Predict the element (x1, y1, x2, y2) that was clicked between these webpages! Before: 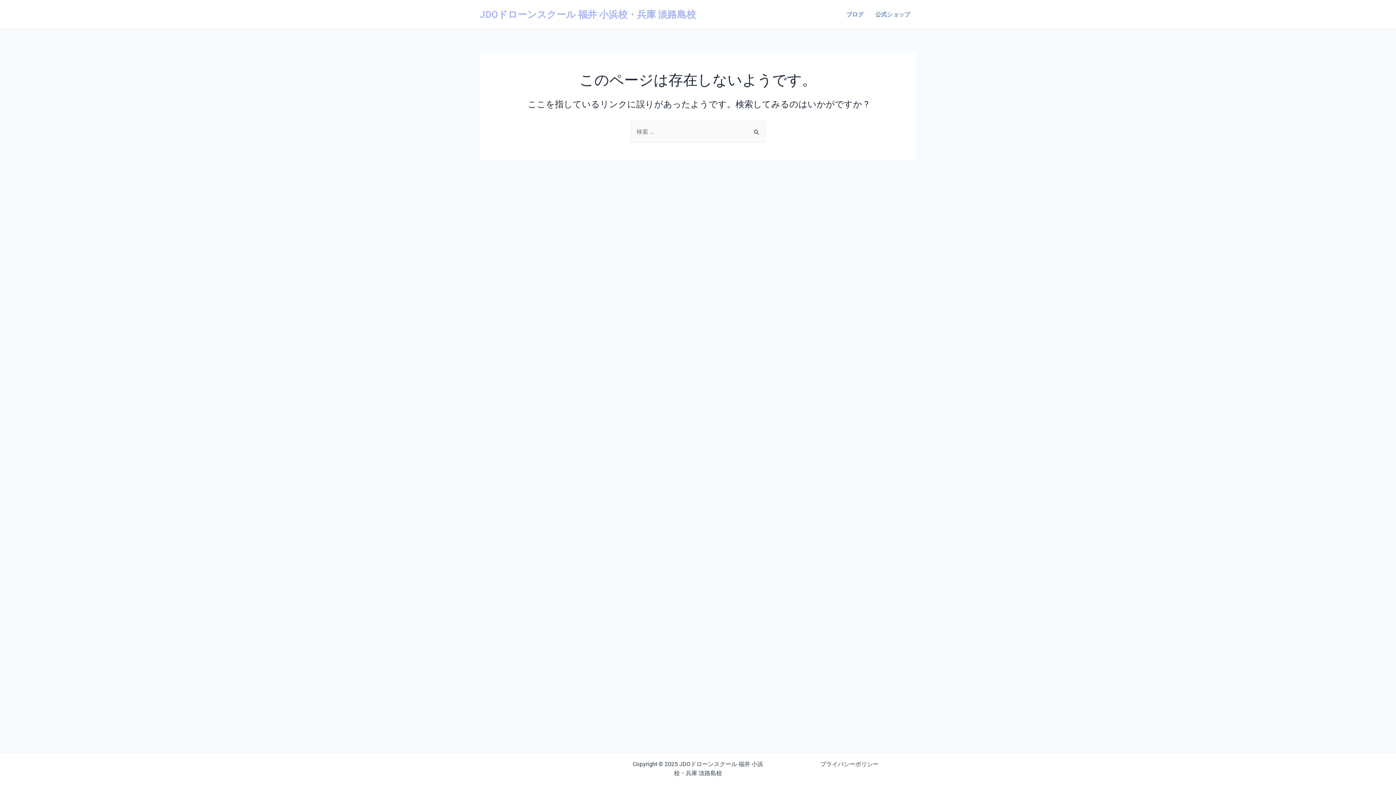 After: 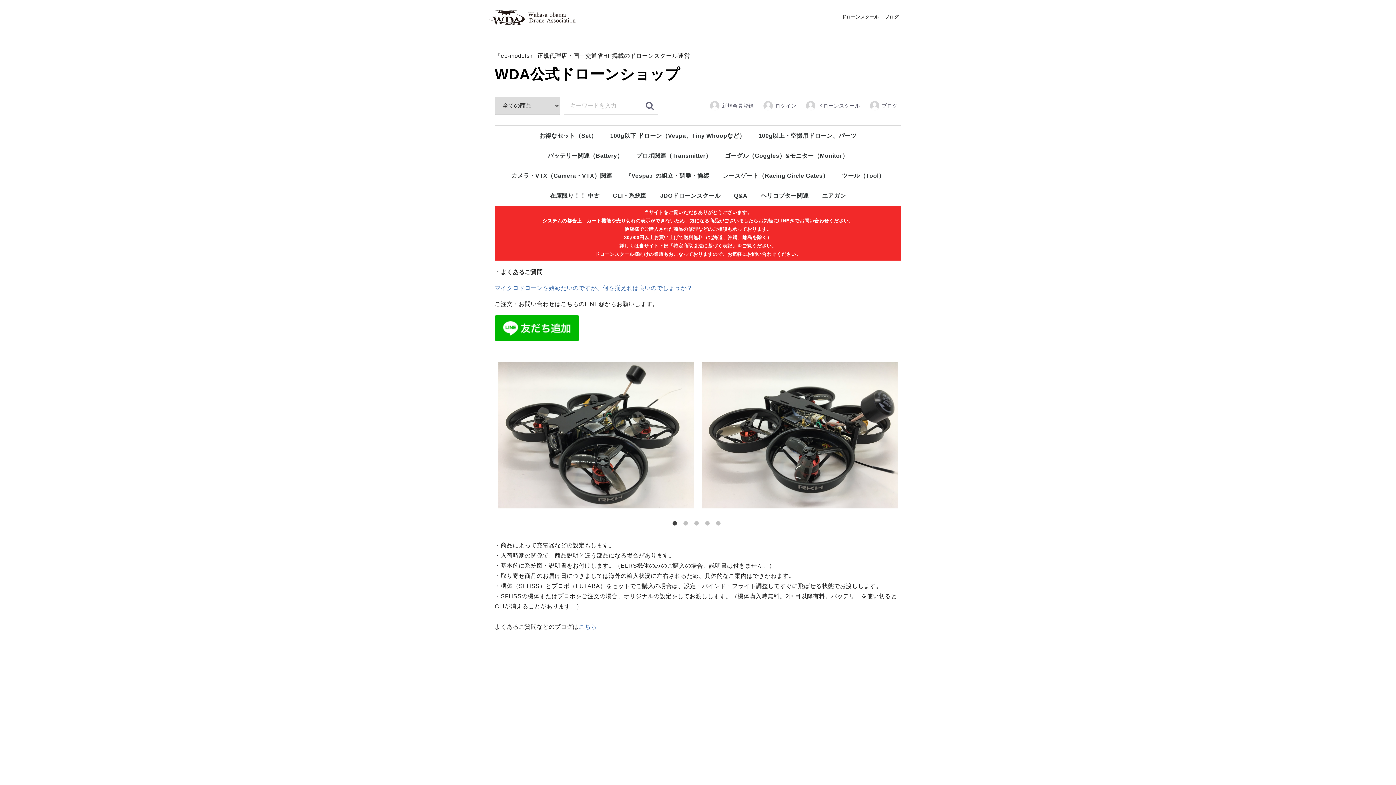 Action: bbox: (869, 0, 916, 29) label: 公式ショップ